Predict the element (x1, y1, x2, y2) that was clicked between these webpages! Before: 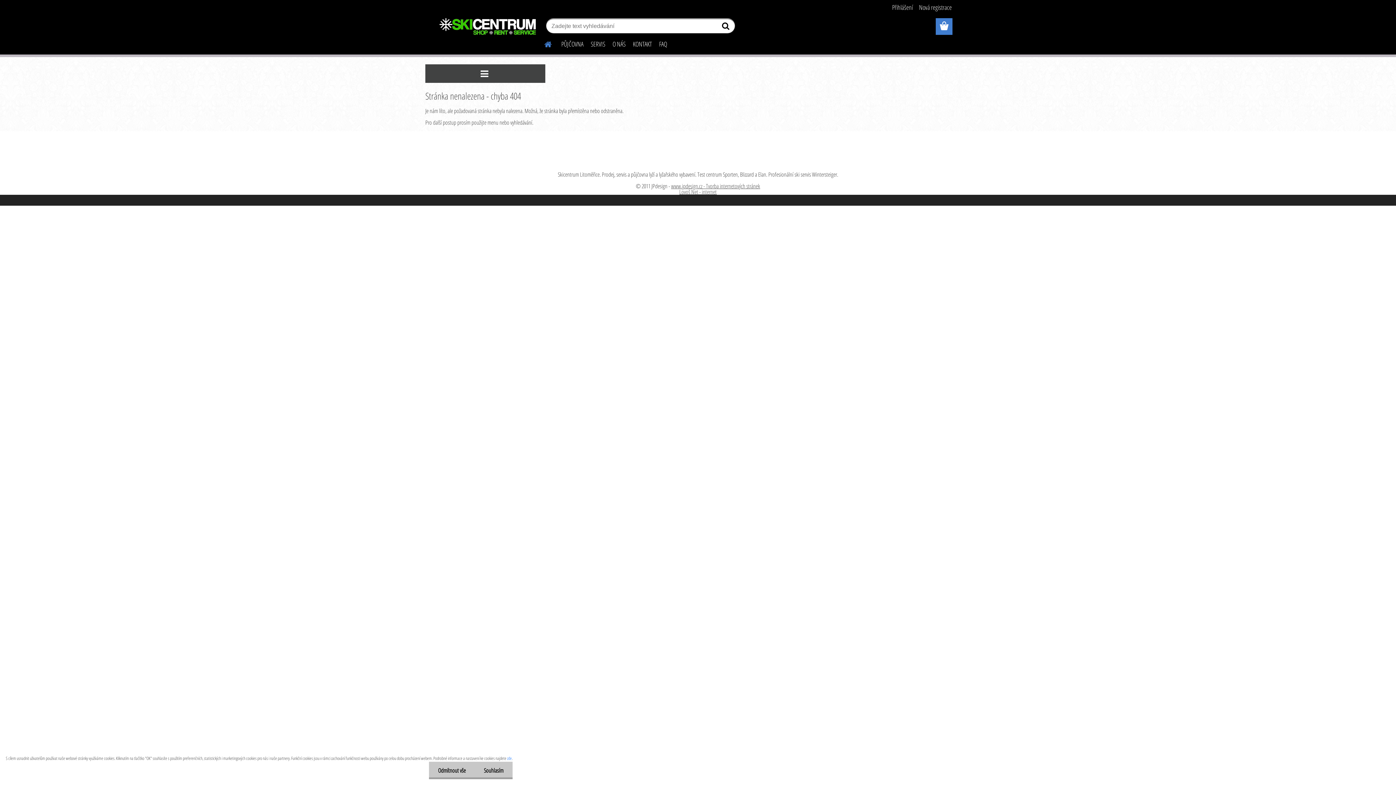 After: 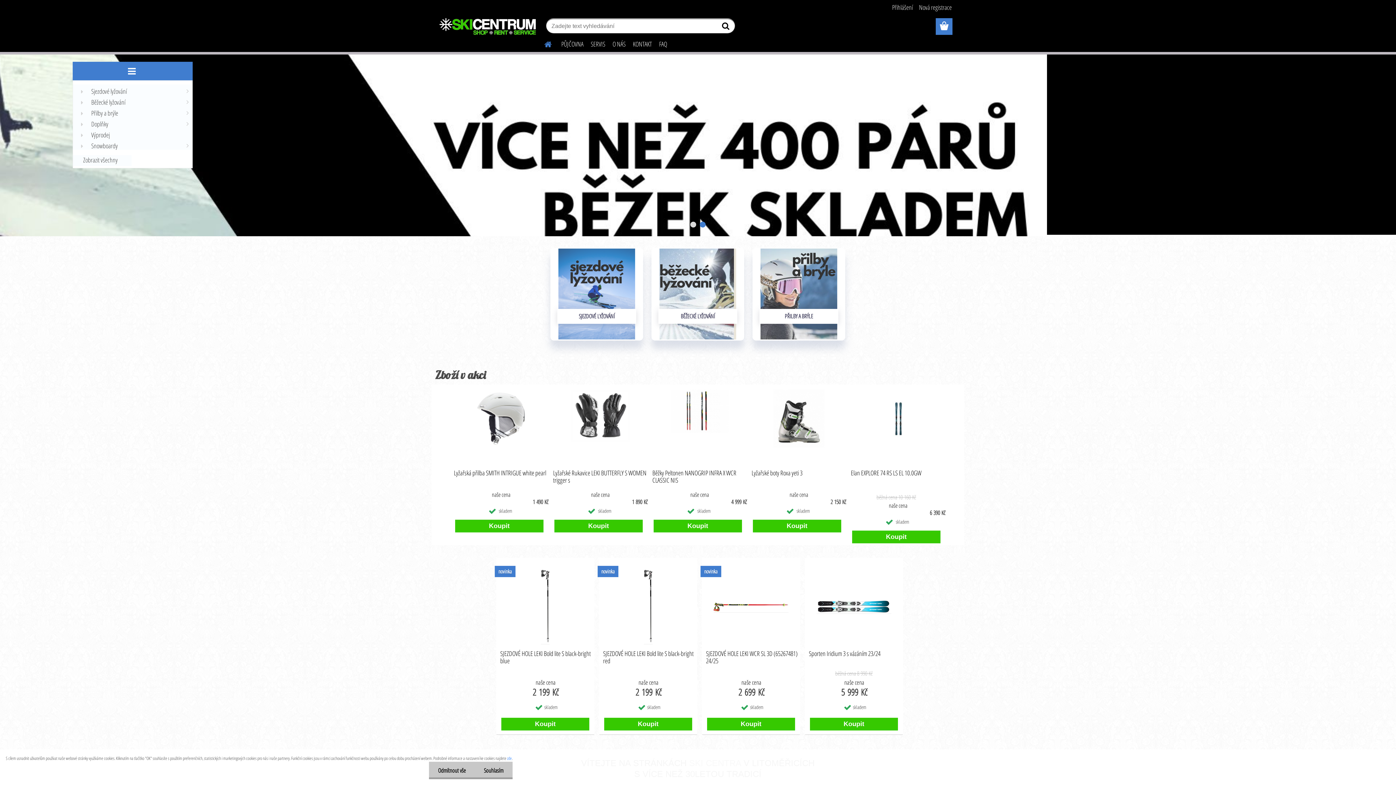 Action: label: Homepage bbox: (539, 34, 548, 51)